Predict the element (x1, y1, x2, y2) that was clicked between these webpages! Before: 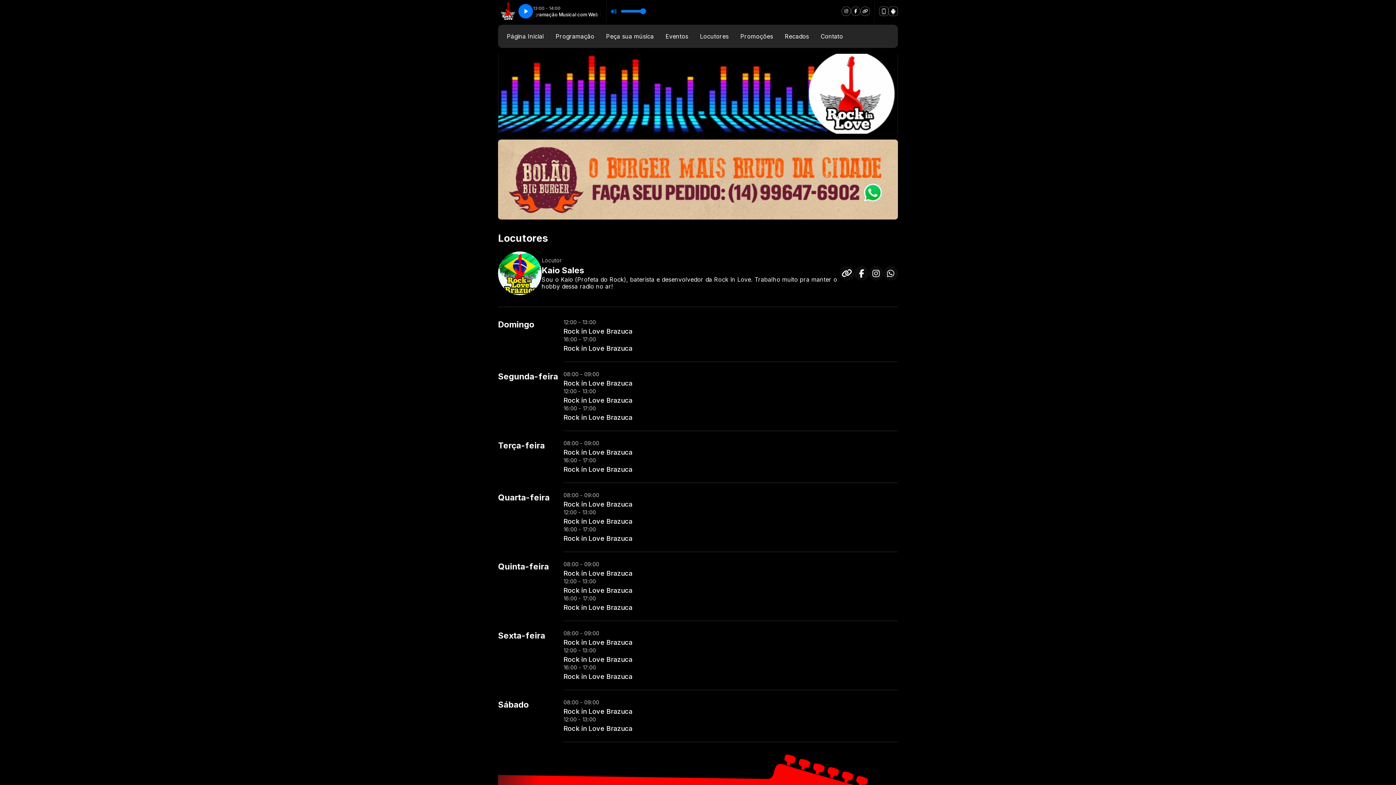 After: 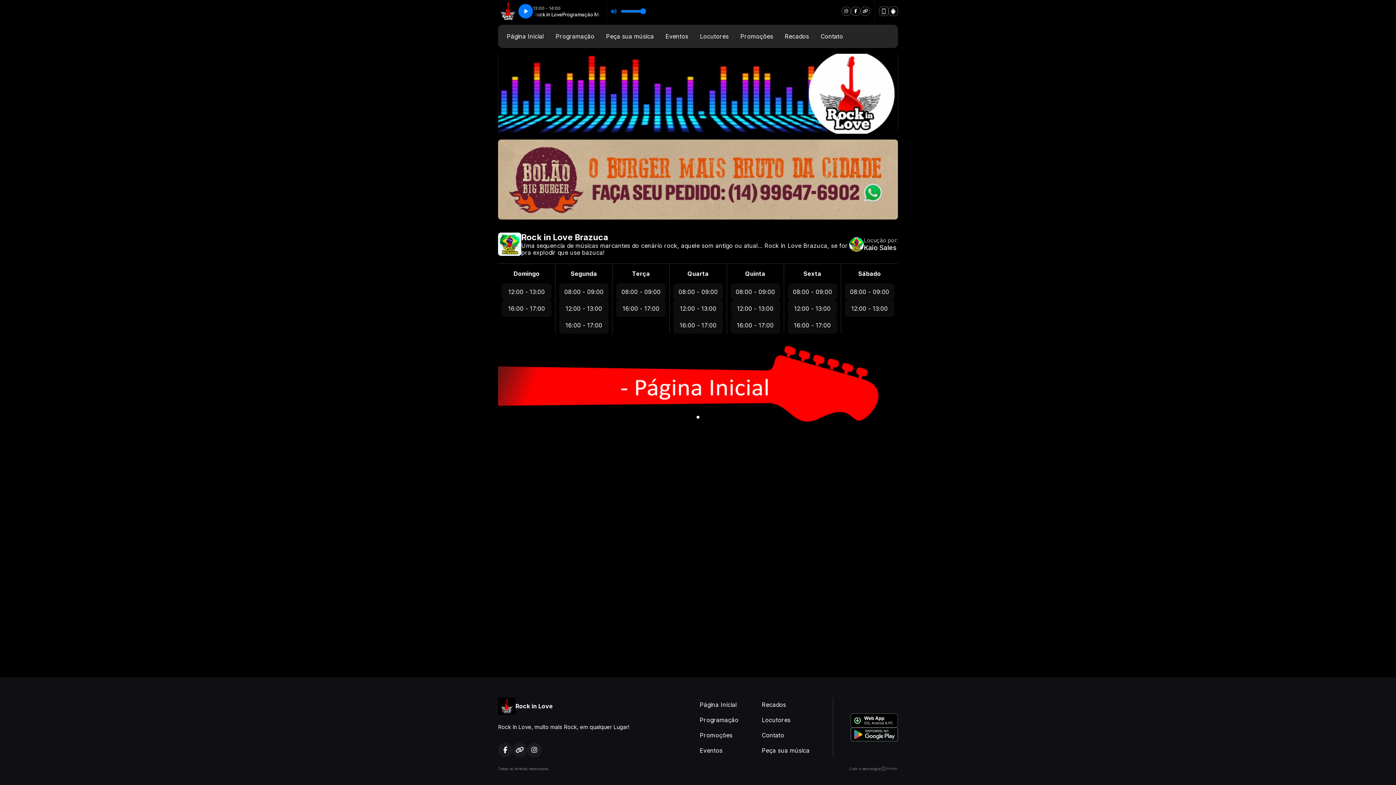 Action: label: Rock in Love Brazuca bbox: (563, 379, 632, 387)